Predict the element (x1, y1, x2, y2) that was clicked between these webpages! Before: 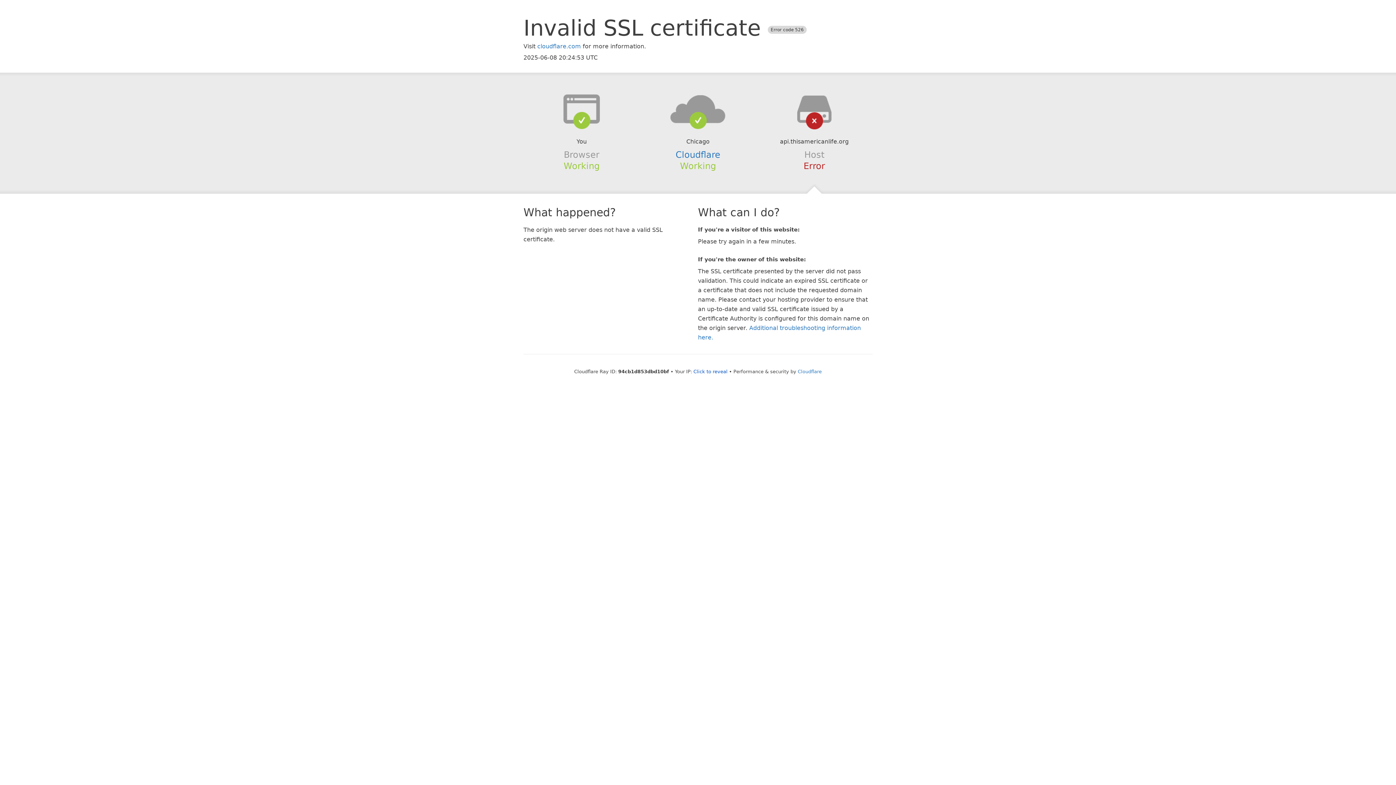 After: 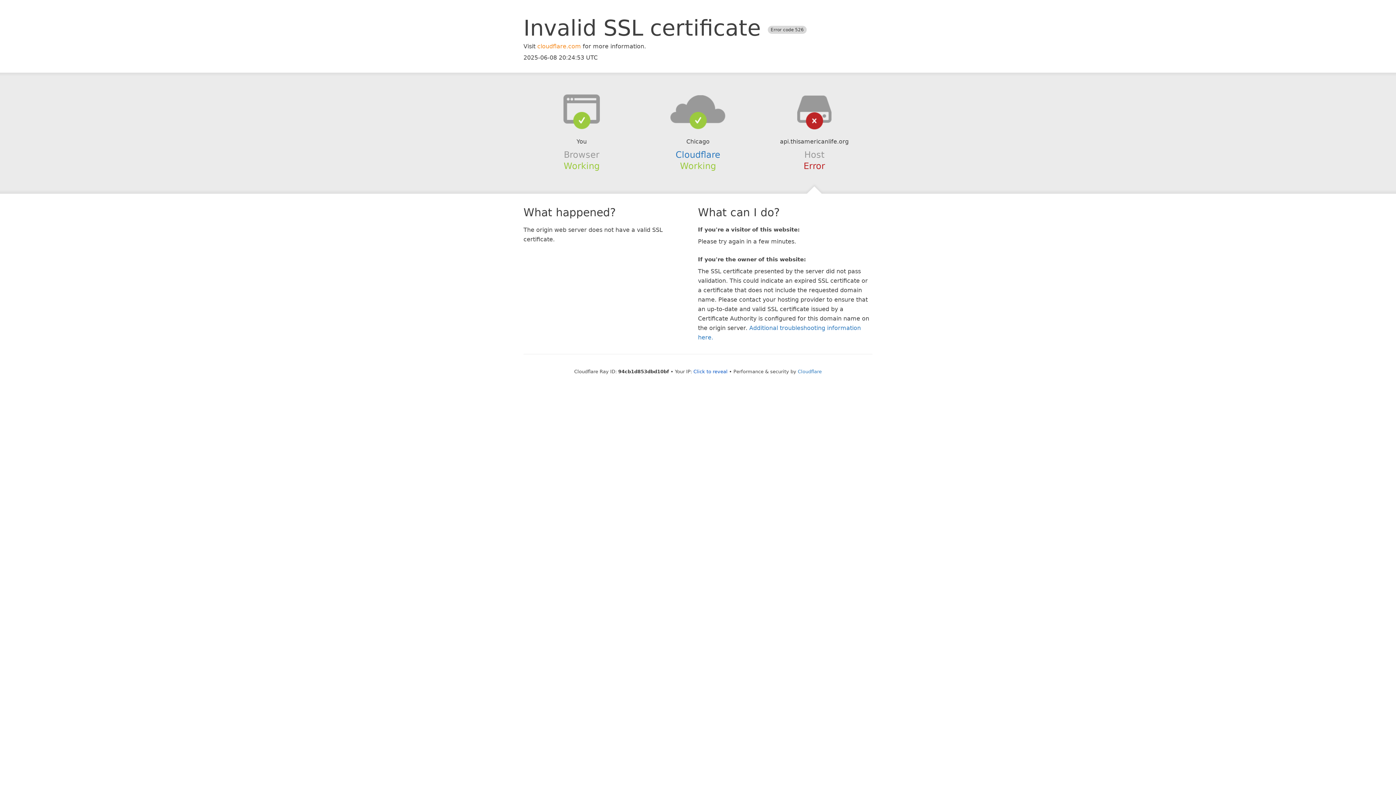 Action: label: cloudflare.com bbox: (537, 42, 581, 49)